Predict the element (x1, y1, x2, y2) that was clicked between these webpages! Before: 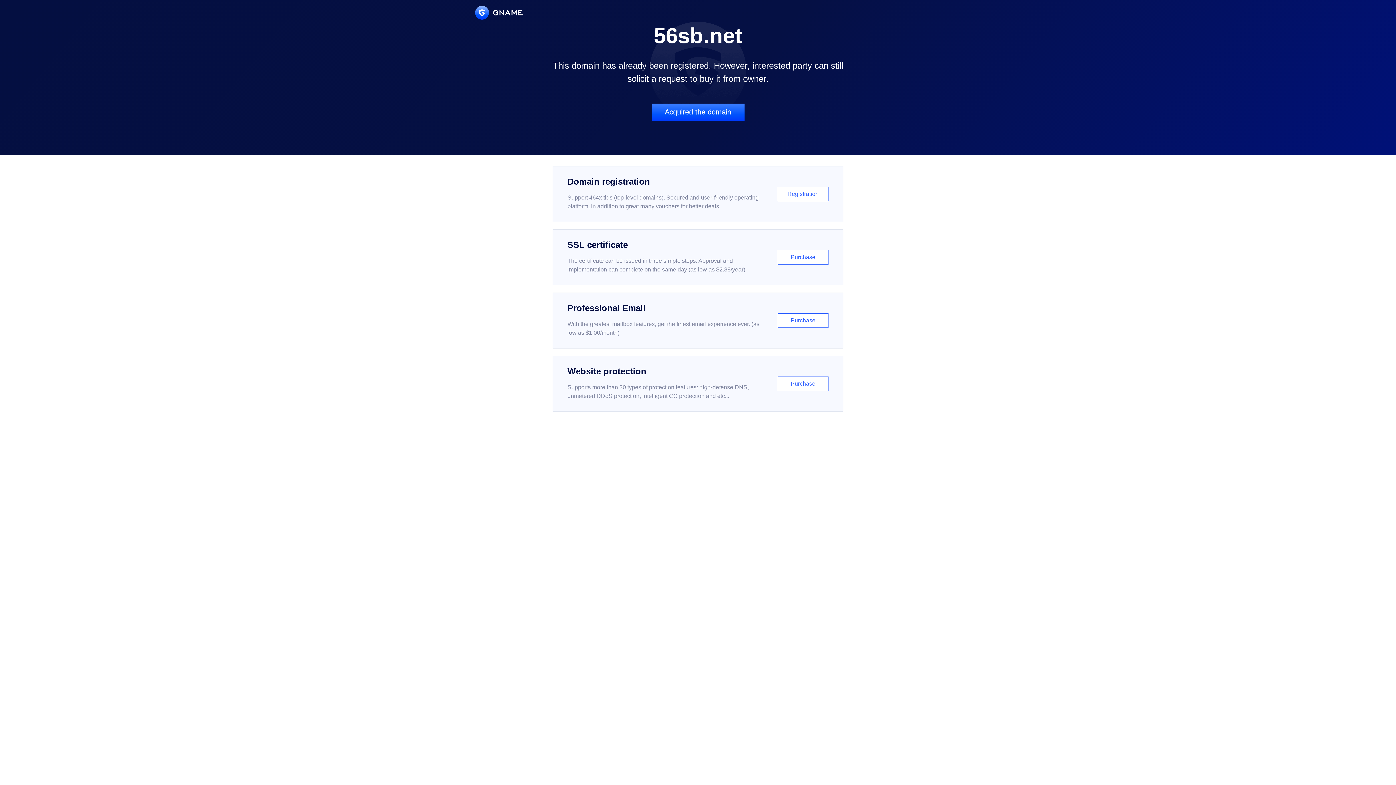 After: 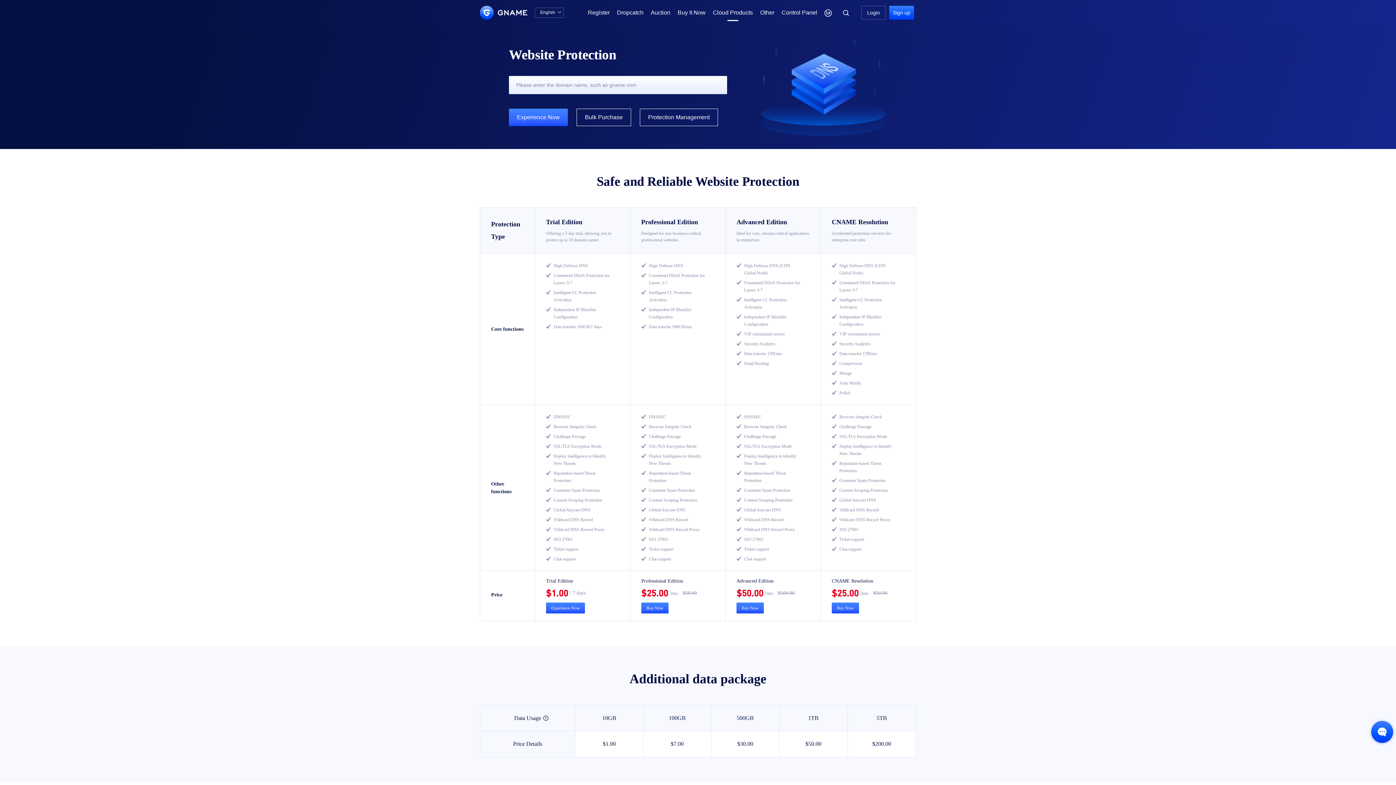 Action: bbox: (552, 356, 843, 412) label: Website protection

Supports more than 30 types of protection features: high-defense DNS, unmetered DDoS protection, intelligent CC protection and etc...

Purchase